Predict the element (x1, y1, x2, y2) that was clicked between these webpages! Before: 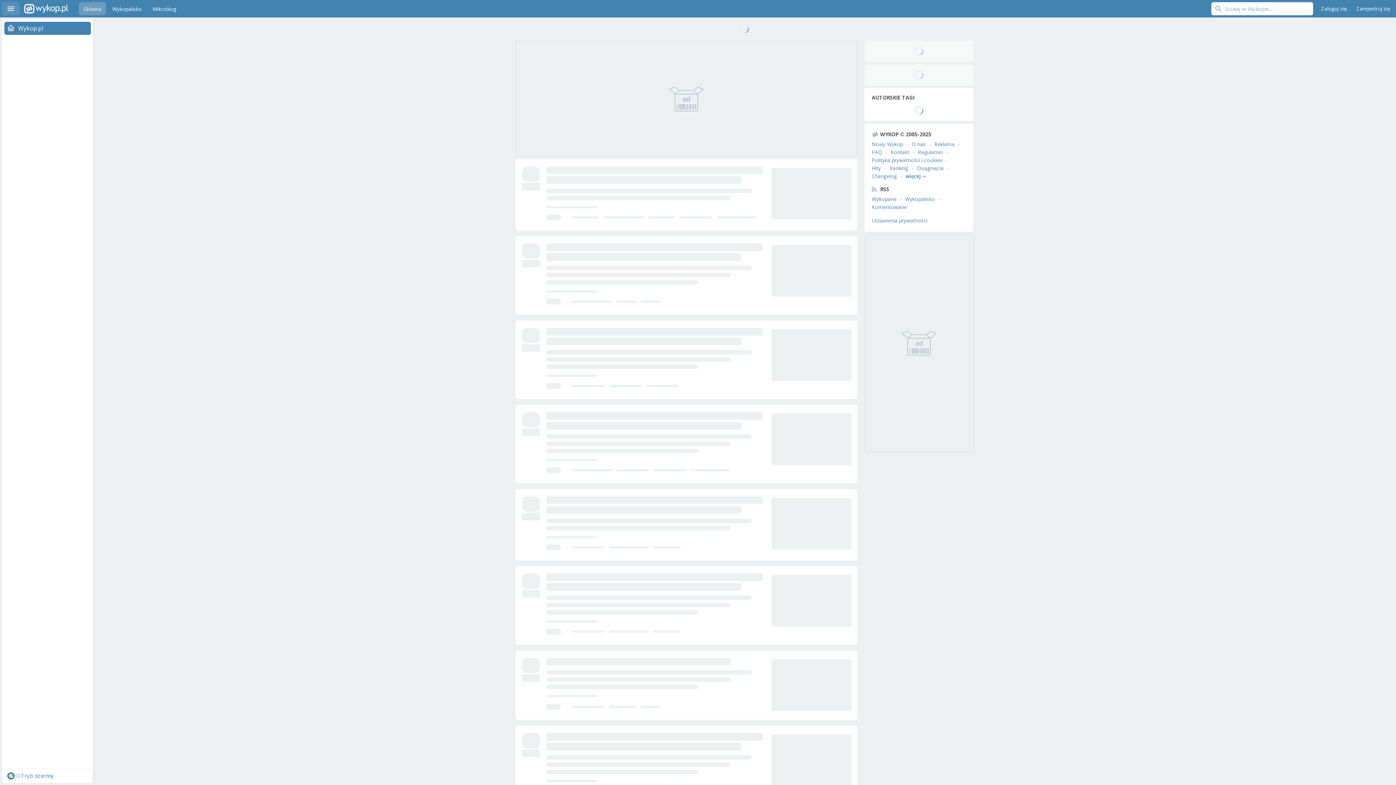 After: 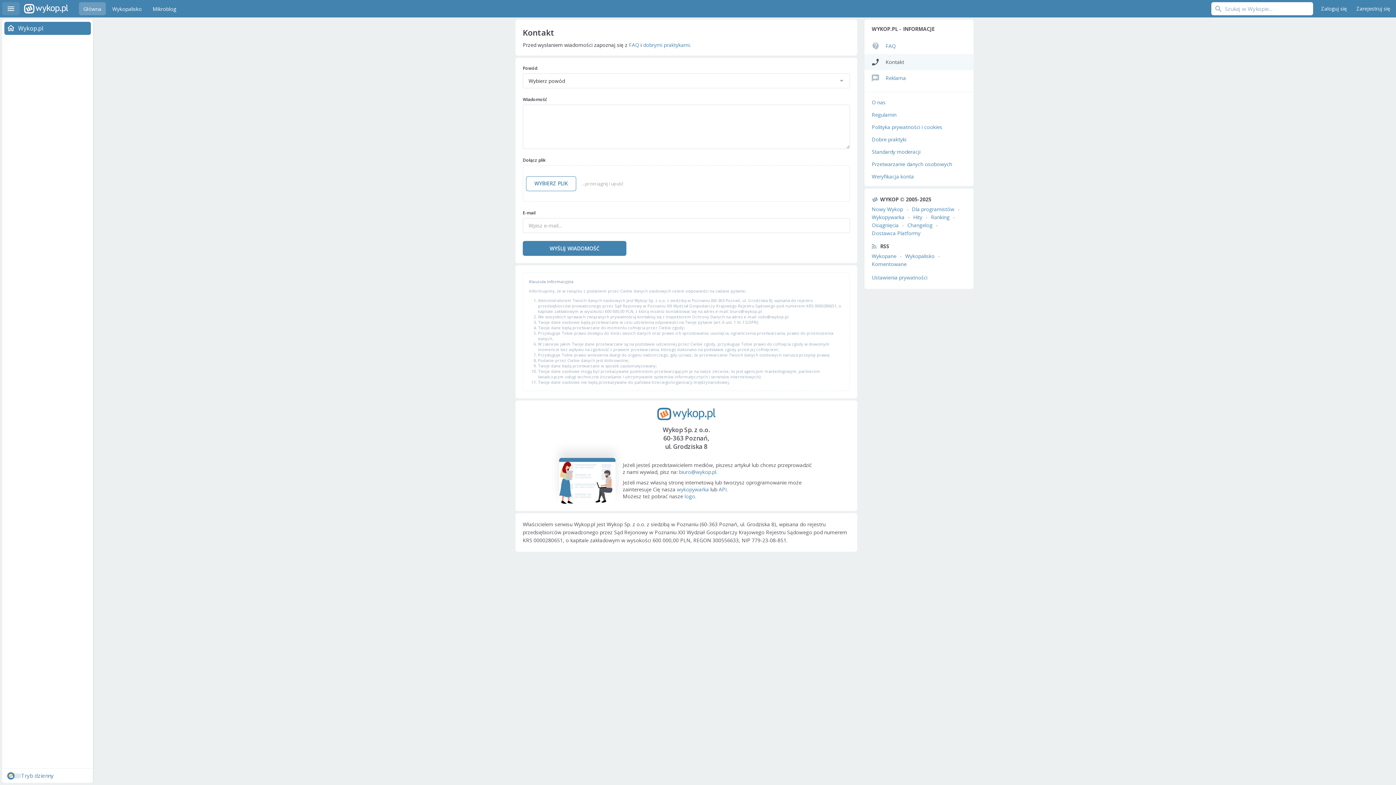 Action: bbox: (890, 148, 909, 155) label: Kontakt